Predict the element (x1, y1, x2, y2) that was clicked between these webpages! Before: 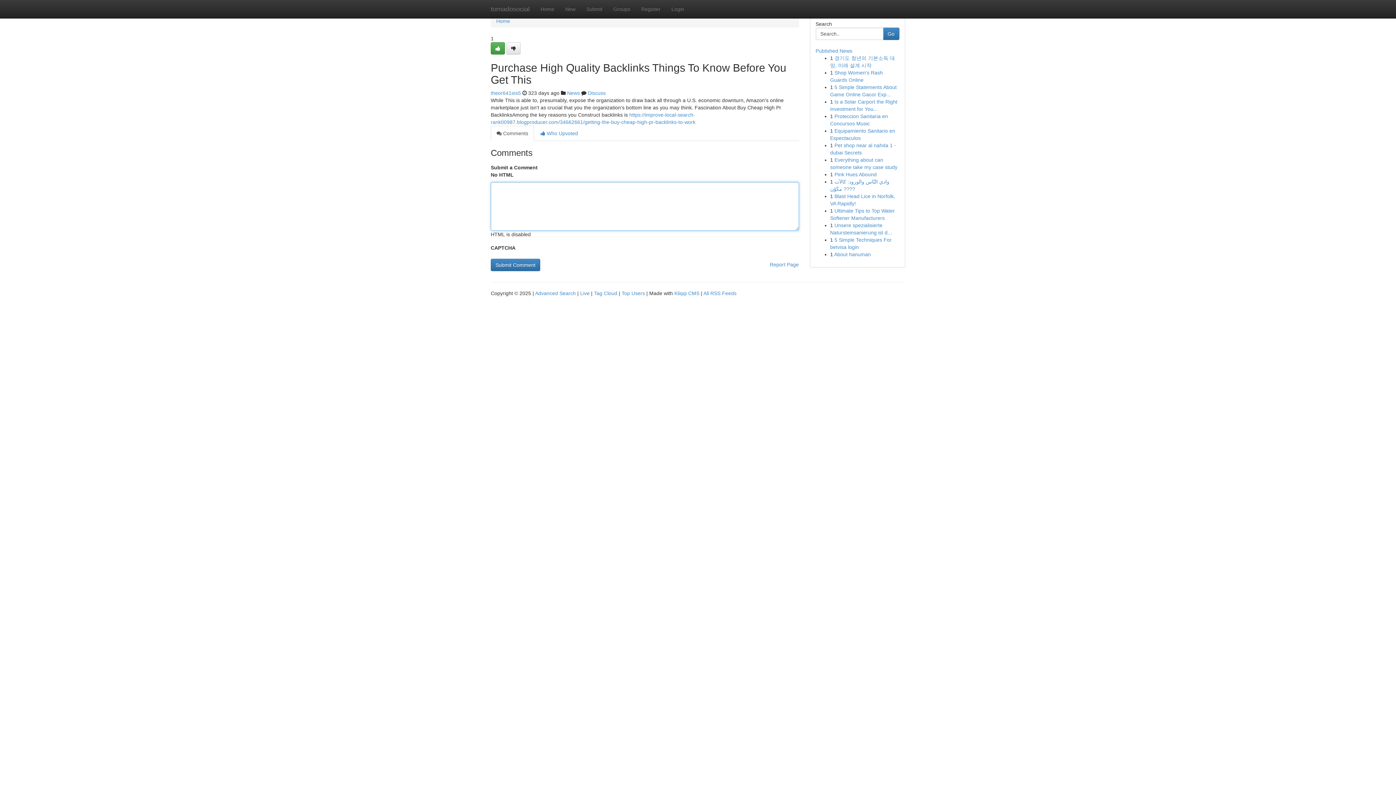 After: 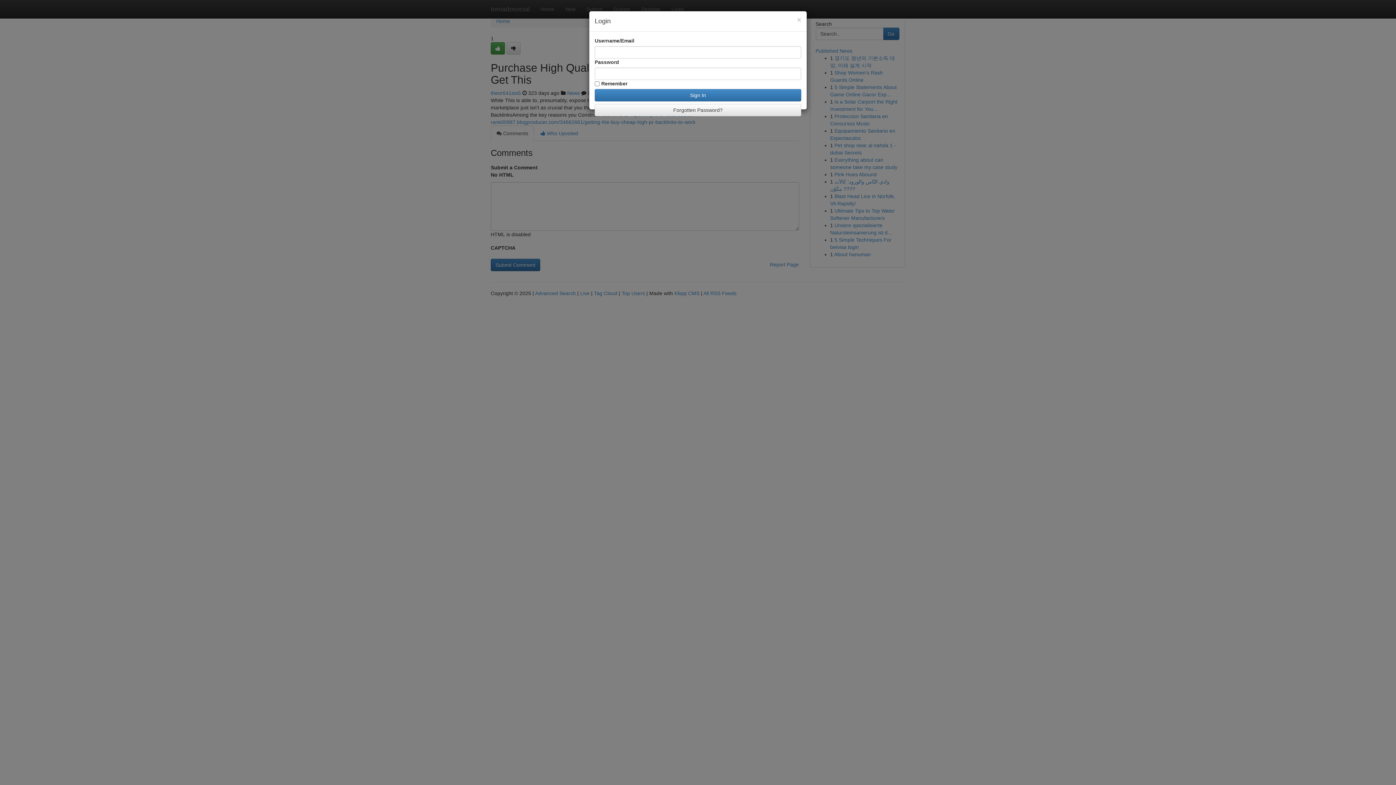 Action: bbox: (666, 0, 689, 18) label: Login